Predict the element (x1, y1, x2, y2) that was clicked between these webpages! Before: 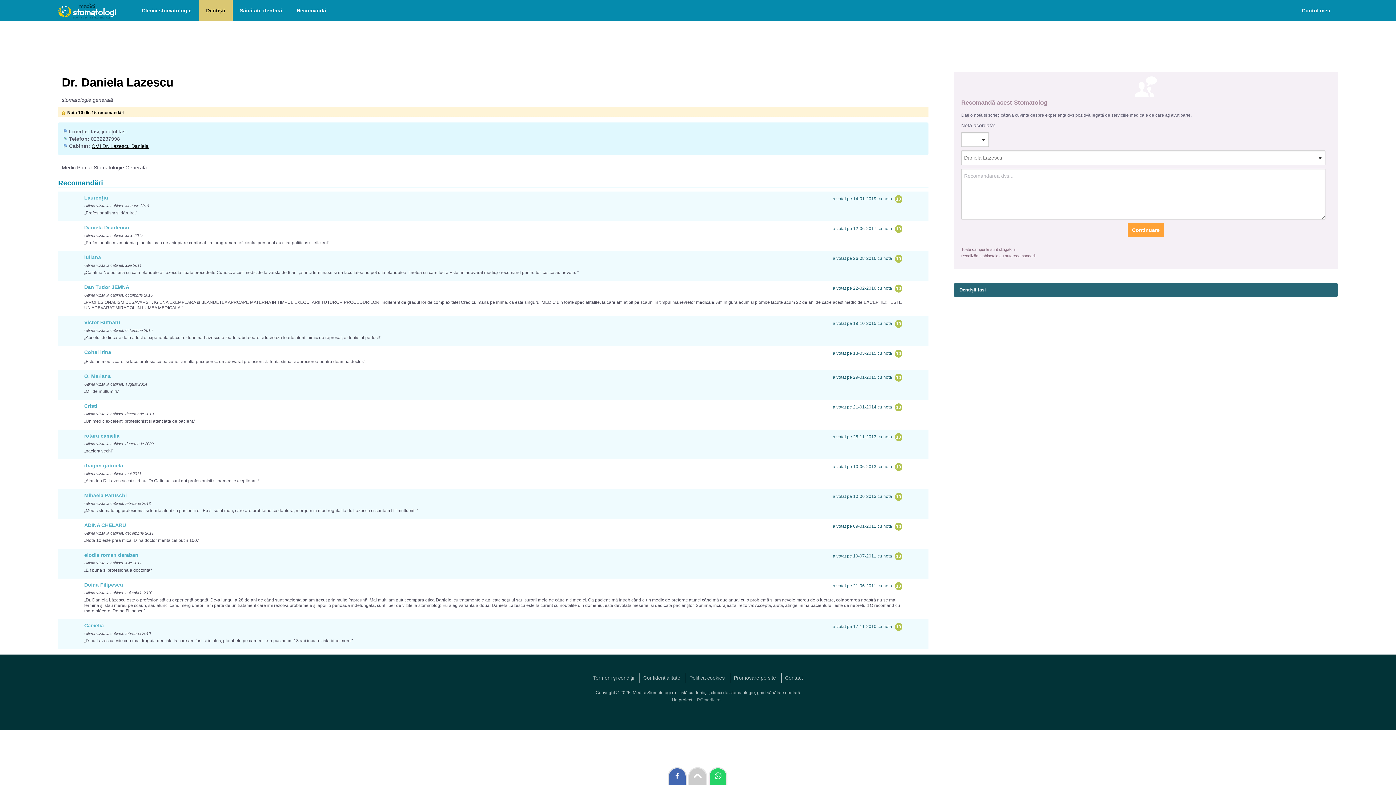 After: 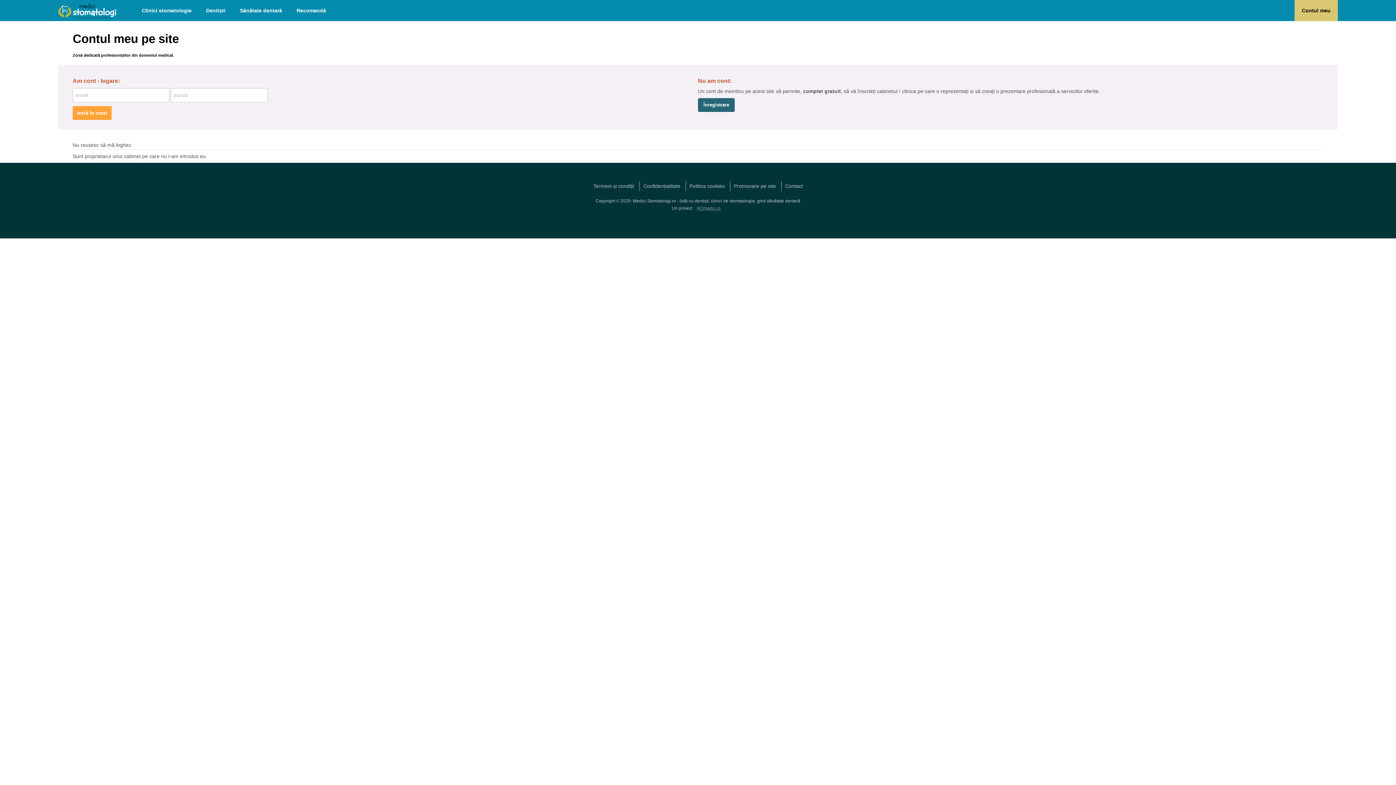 Action: bbox: (1294, 0, 1338, 21) label: Contul meu